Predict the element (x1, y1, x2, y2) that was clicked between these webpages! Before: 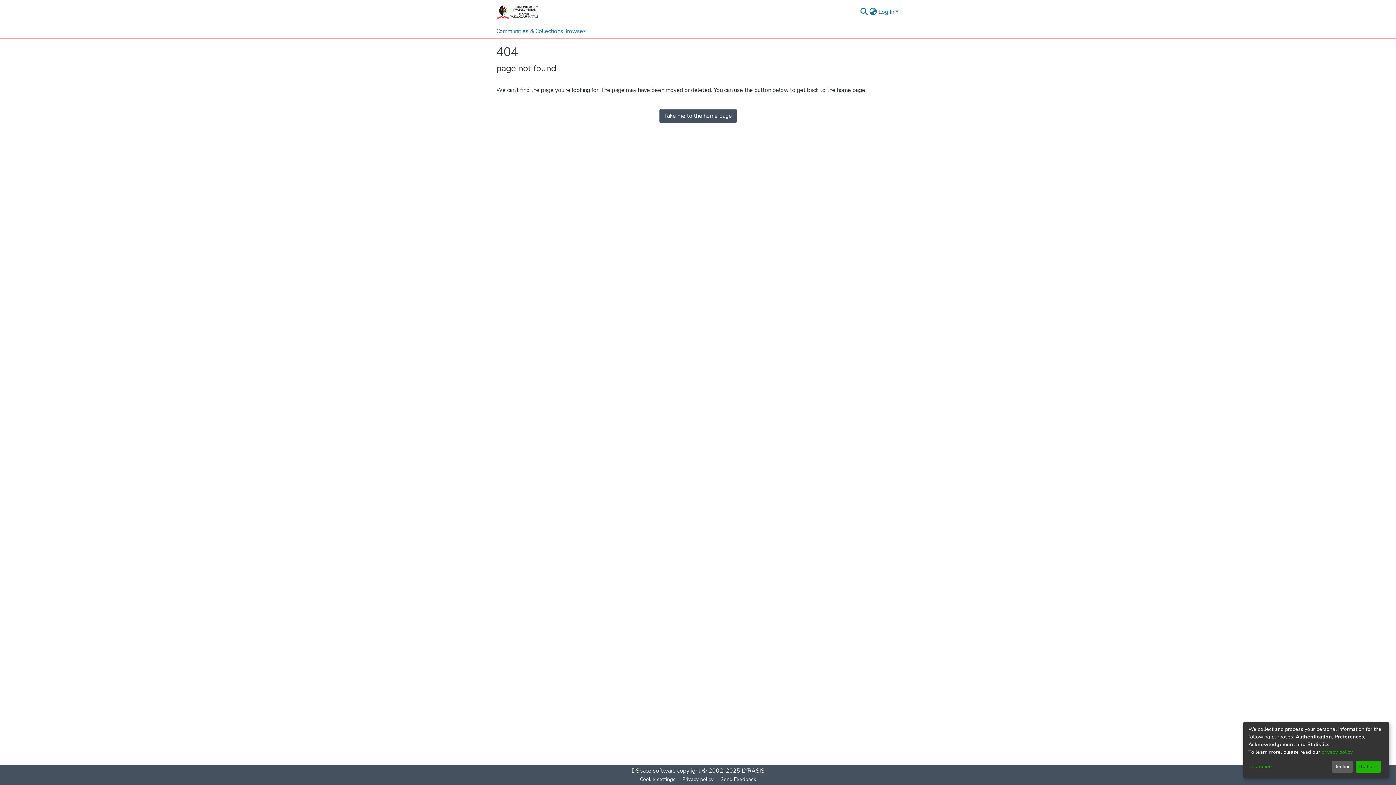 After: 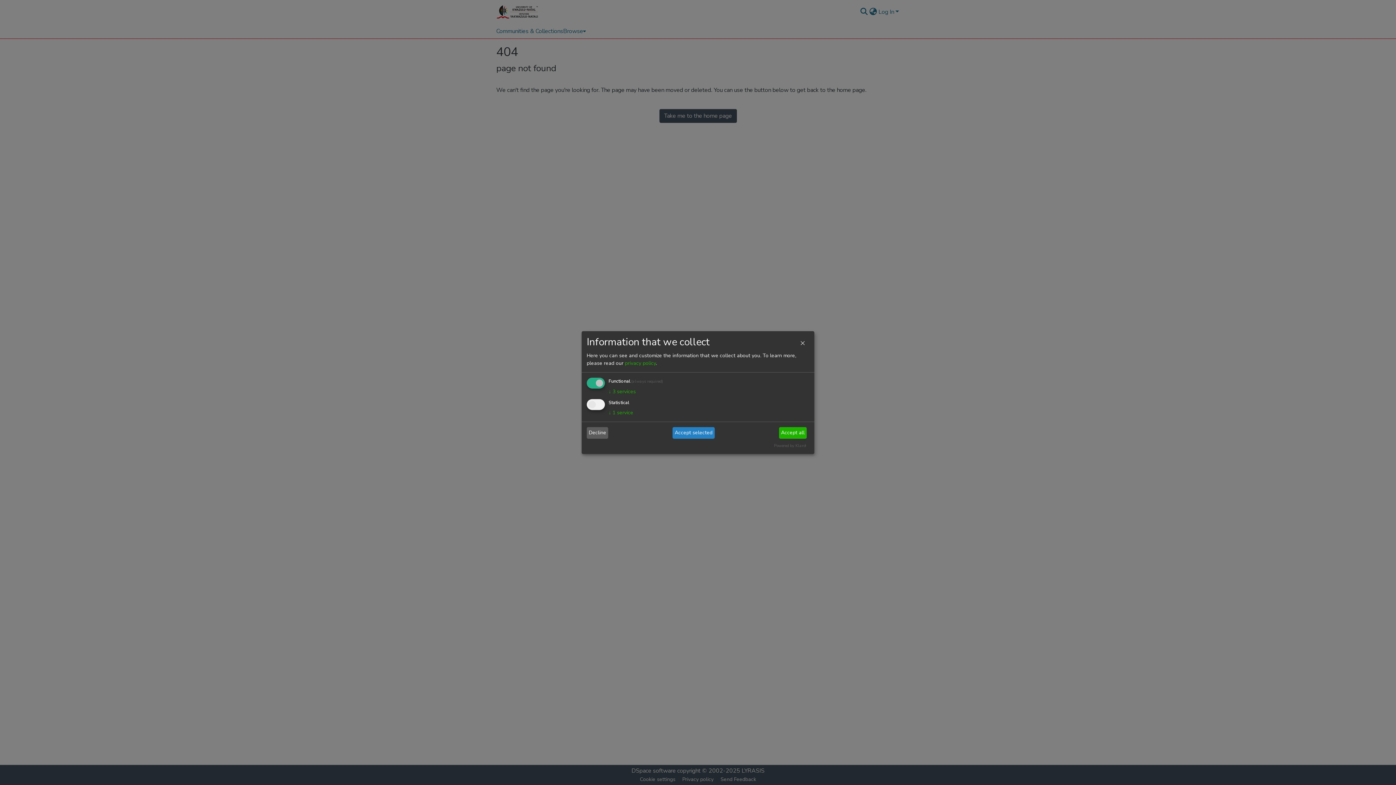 Action: label: Customize bbox: (1248, 763, 1329, 771)